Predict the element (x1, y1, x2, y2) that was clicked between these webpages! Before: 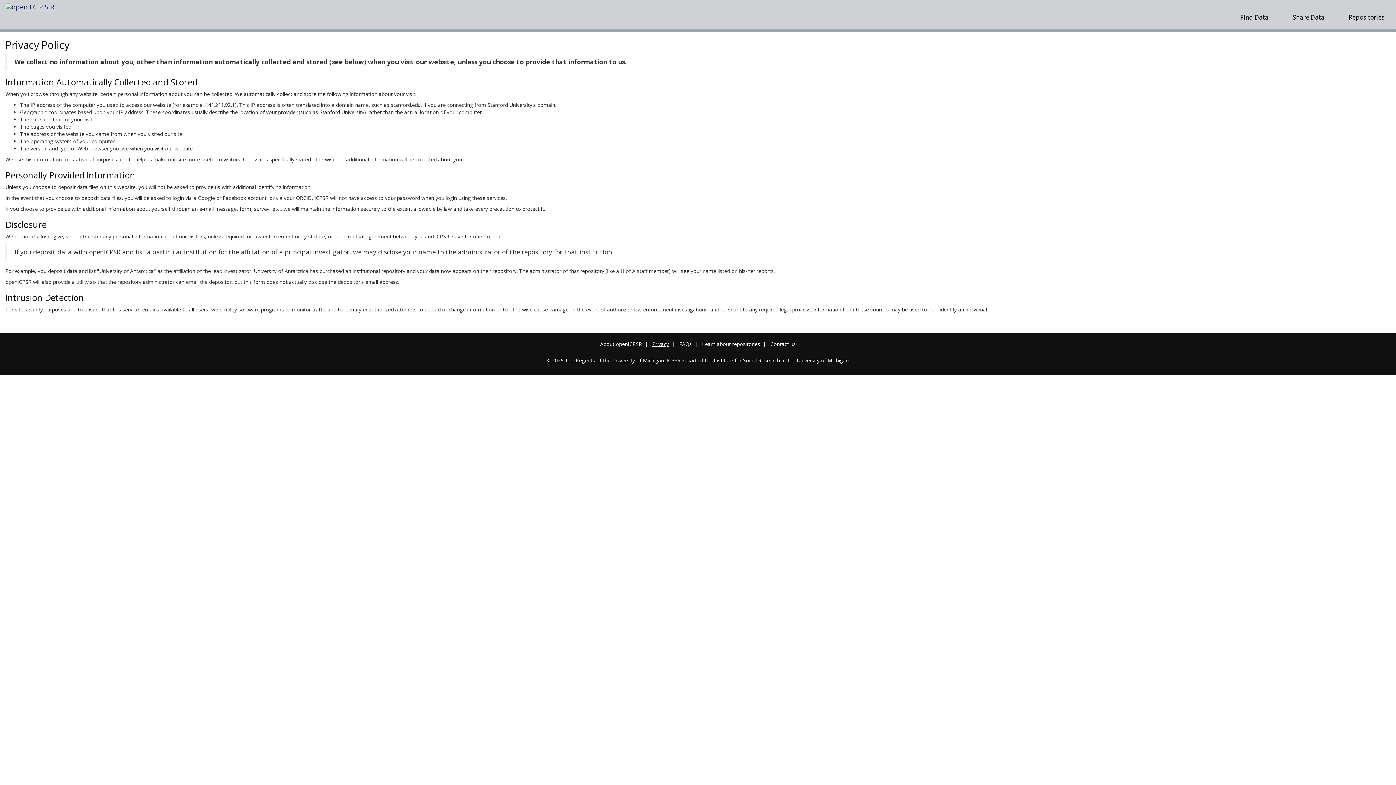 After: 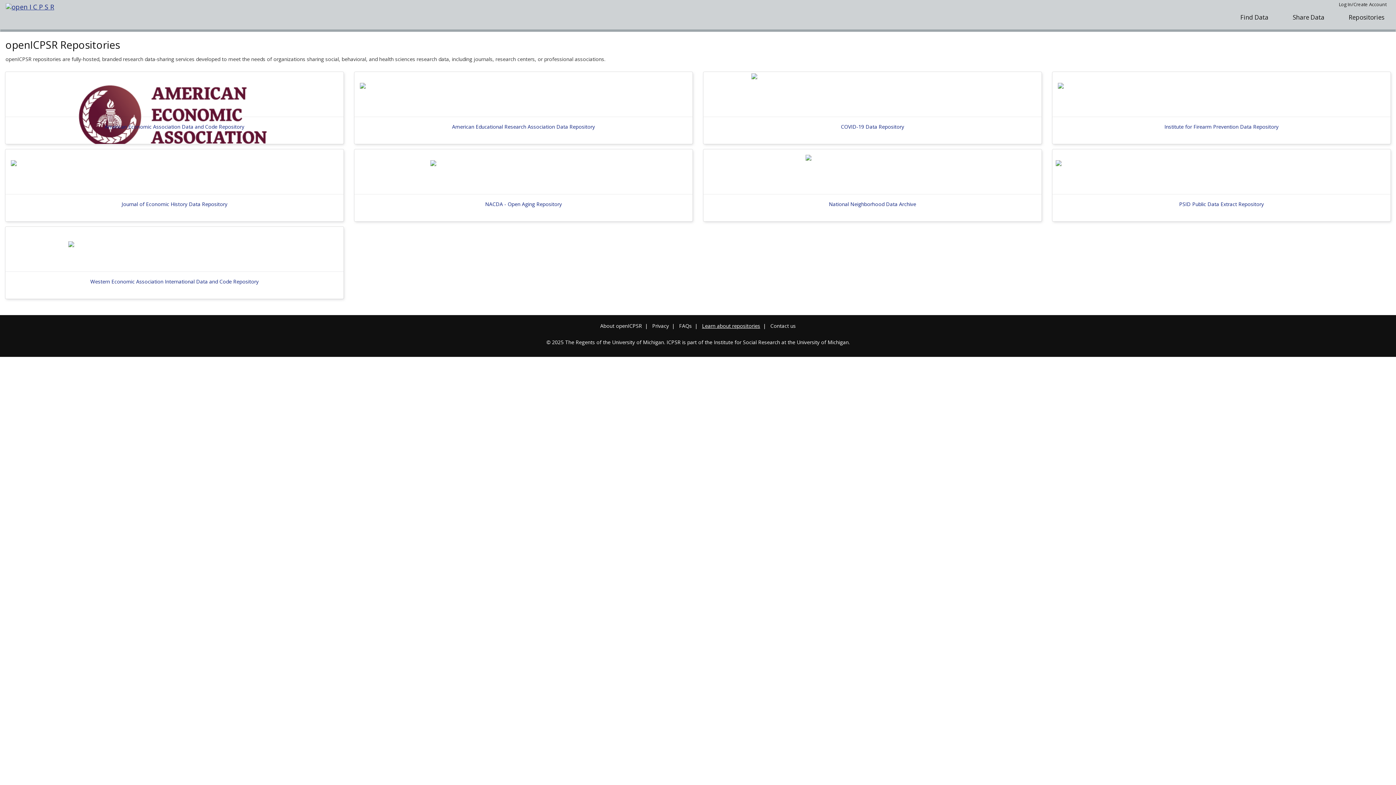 Action: label: Learn about repositories bbox: (702, 340, 760, 347)